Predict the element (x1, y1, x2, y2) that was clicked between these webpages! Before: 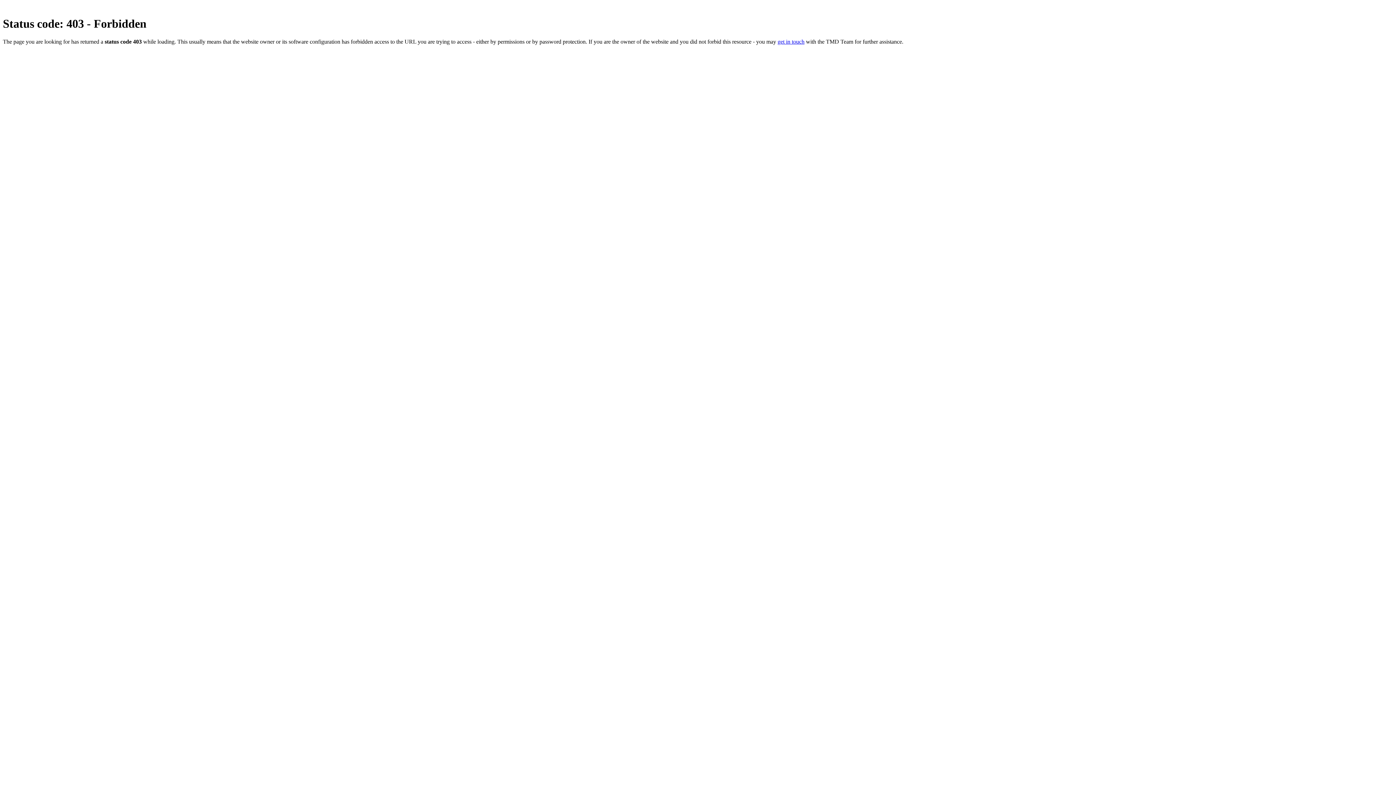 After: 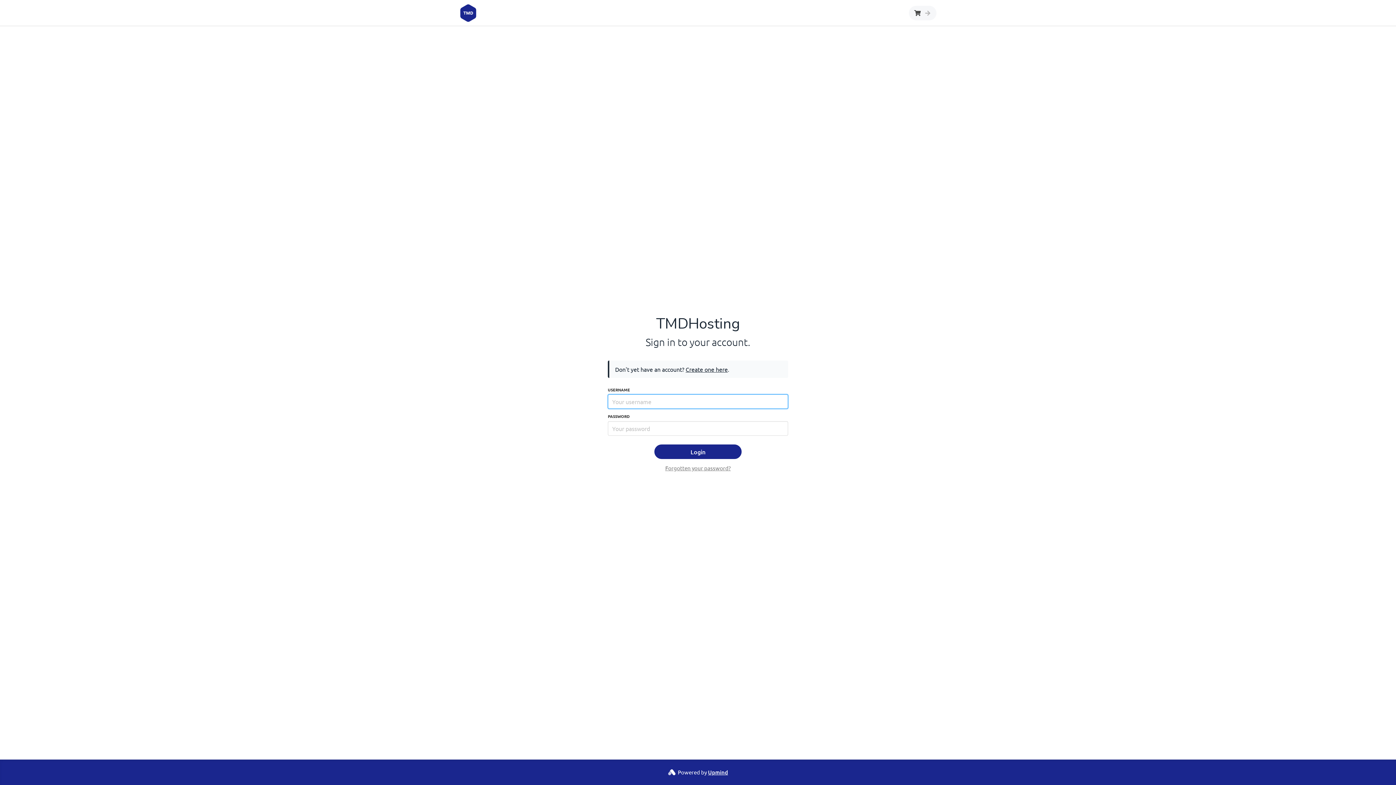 Action: bbox: (777, 38, 804, 44) label: get in touch